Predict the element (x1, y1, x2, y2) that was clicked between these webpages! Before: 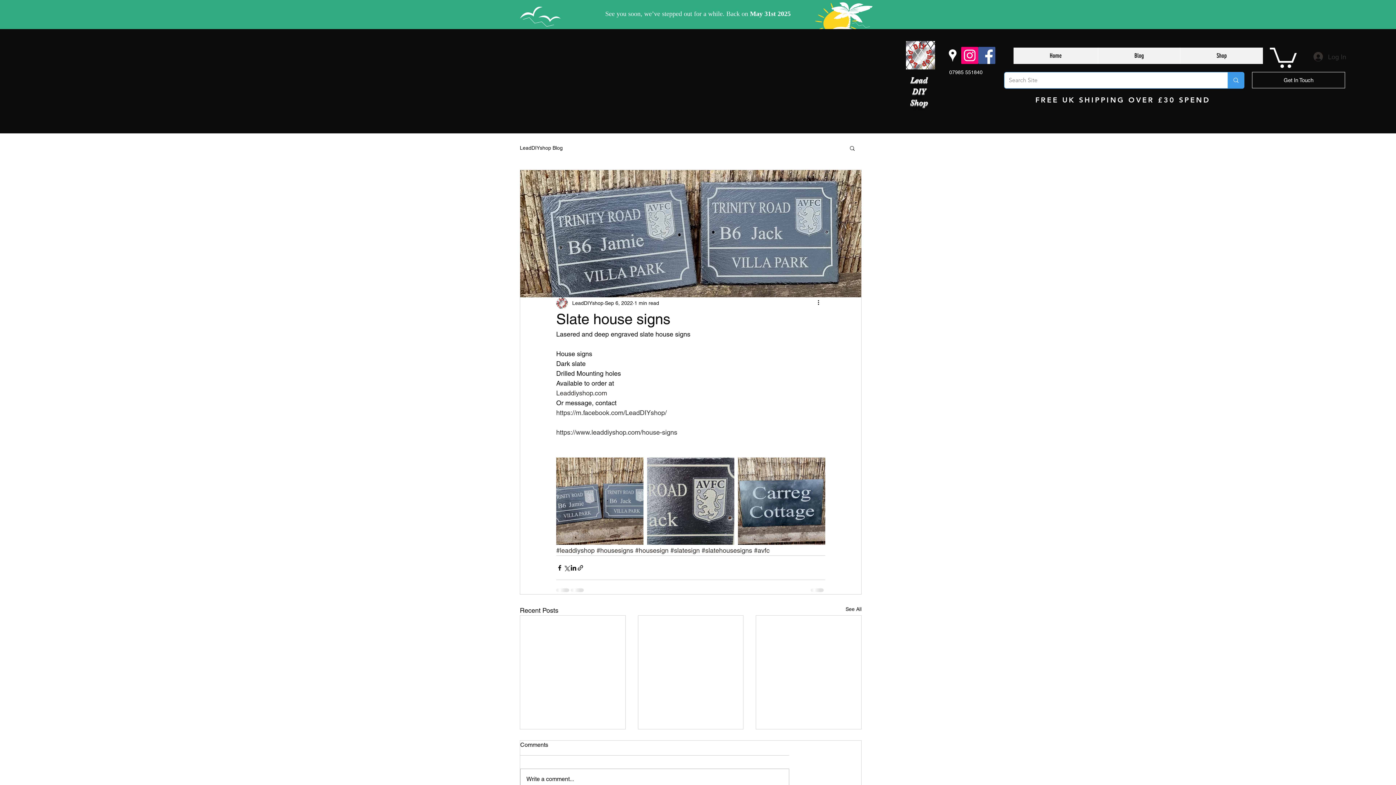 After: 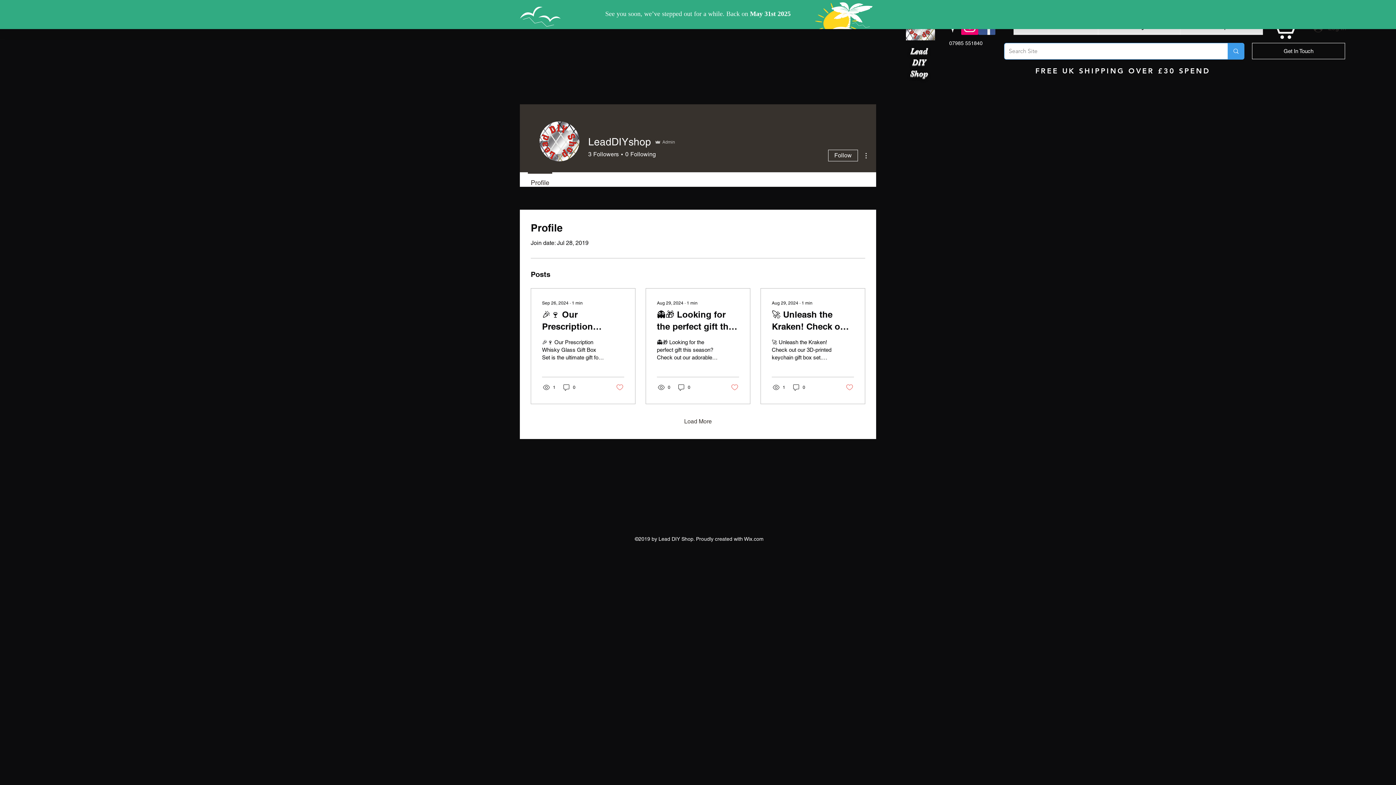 Action: label: LeadDIYshop bbox: (572, 299, 603, 307)